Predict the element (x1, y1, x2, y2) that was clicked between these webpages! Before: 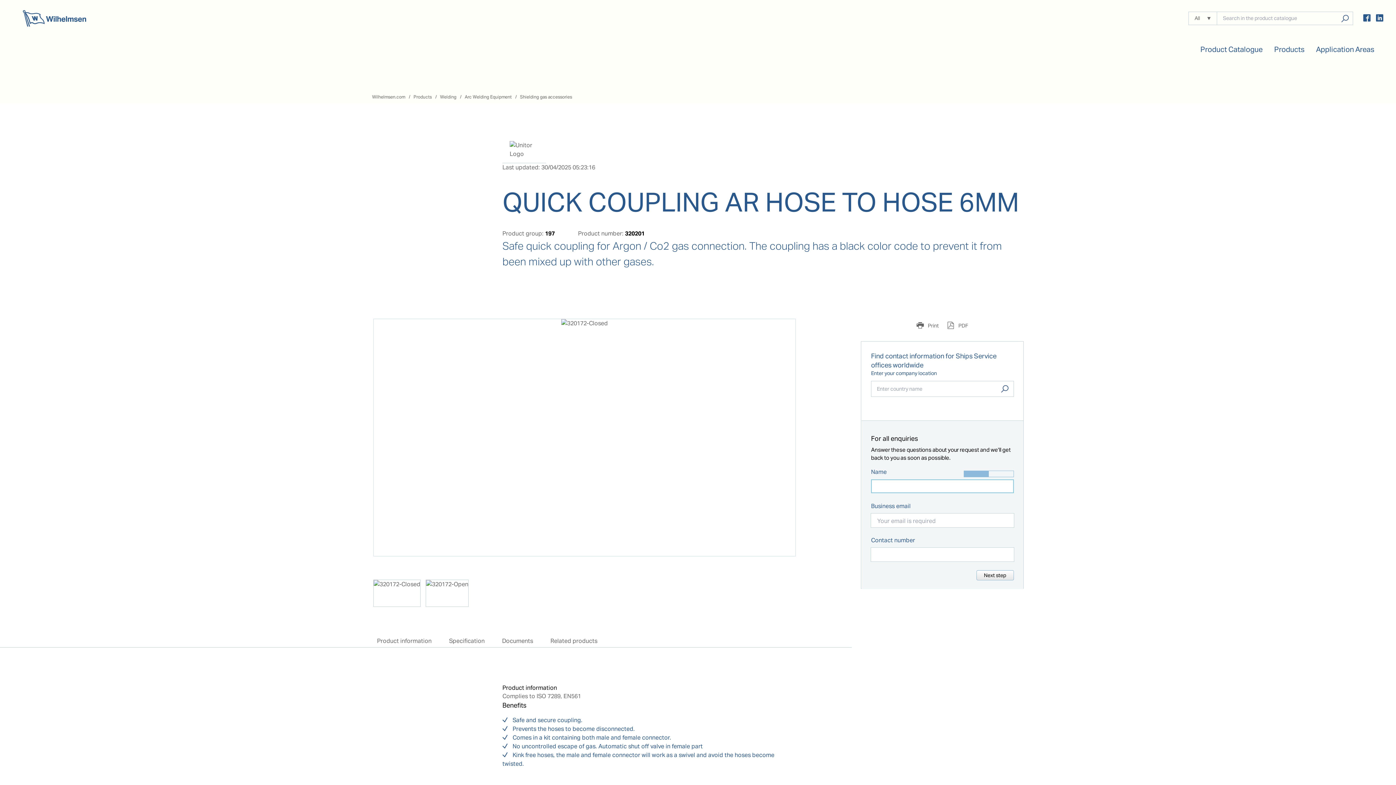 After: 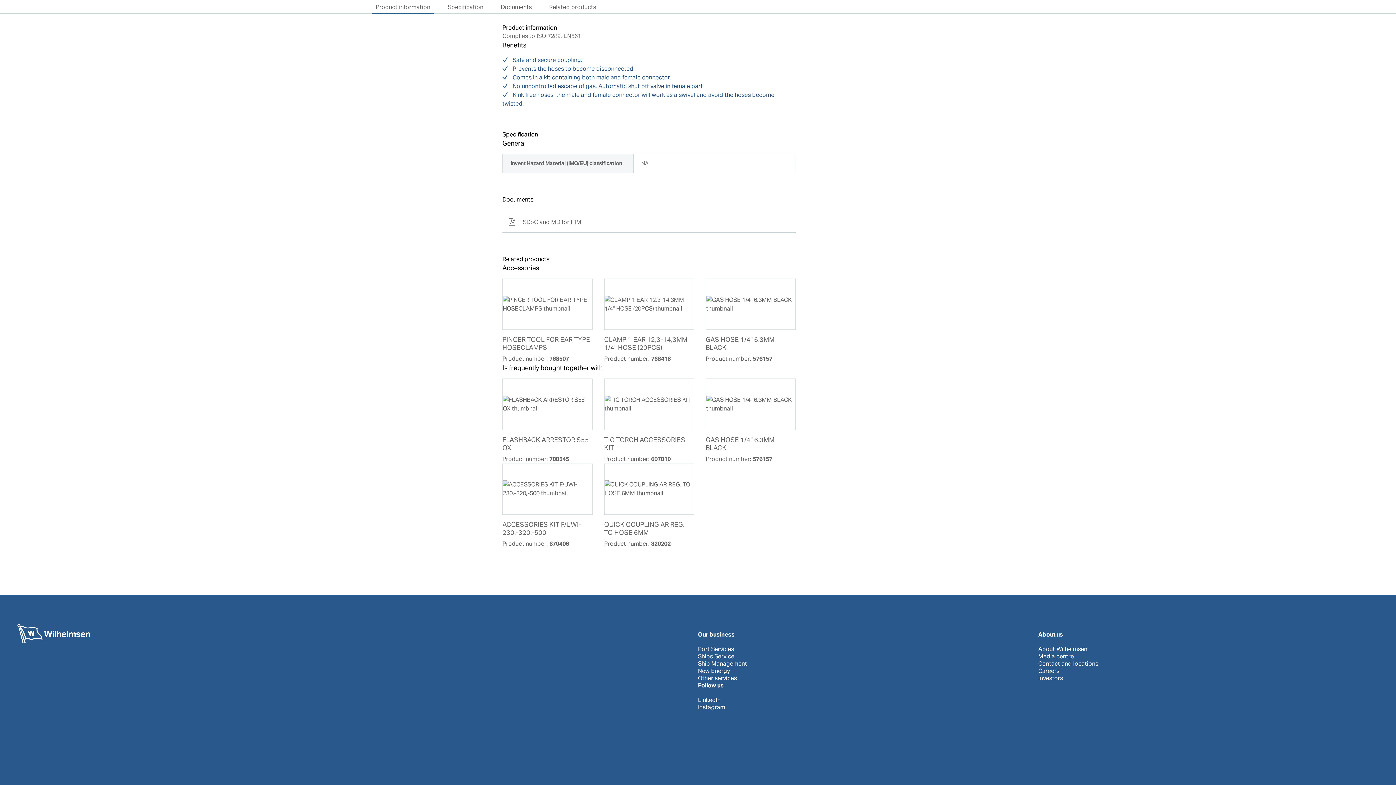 Action: bbox: (373, 634, 435, 648) label: Product information